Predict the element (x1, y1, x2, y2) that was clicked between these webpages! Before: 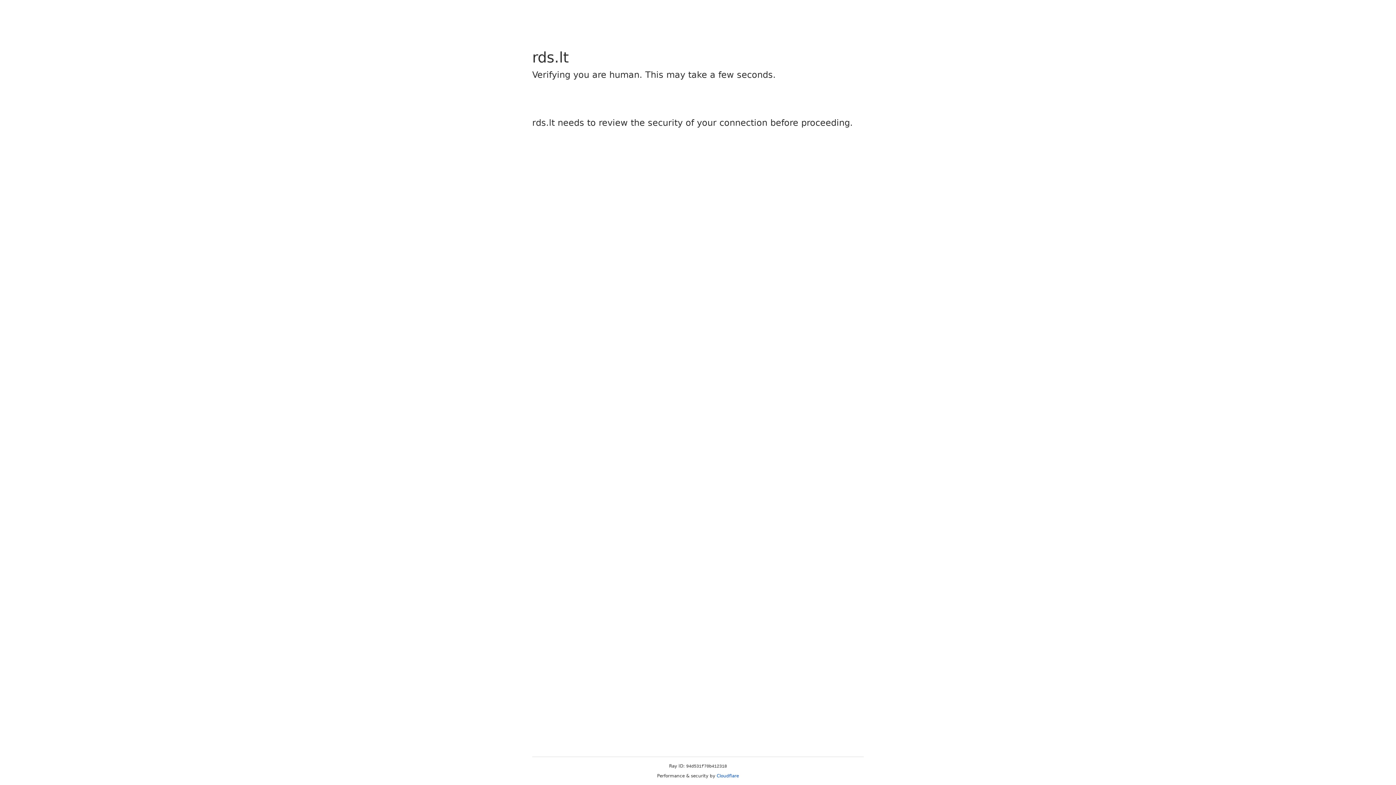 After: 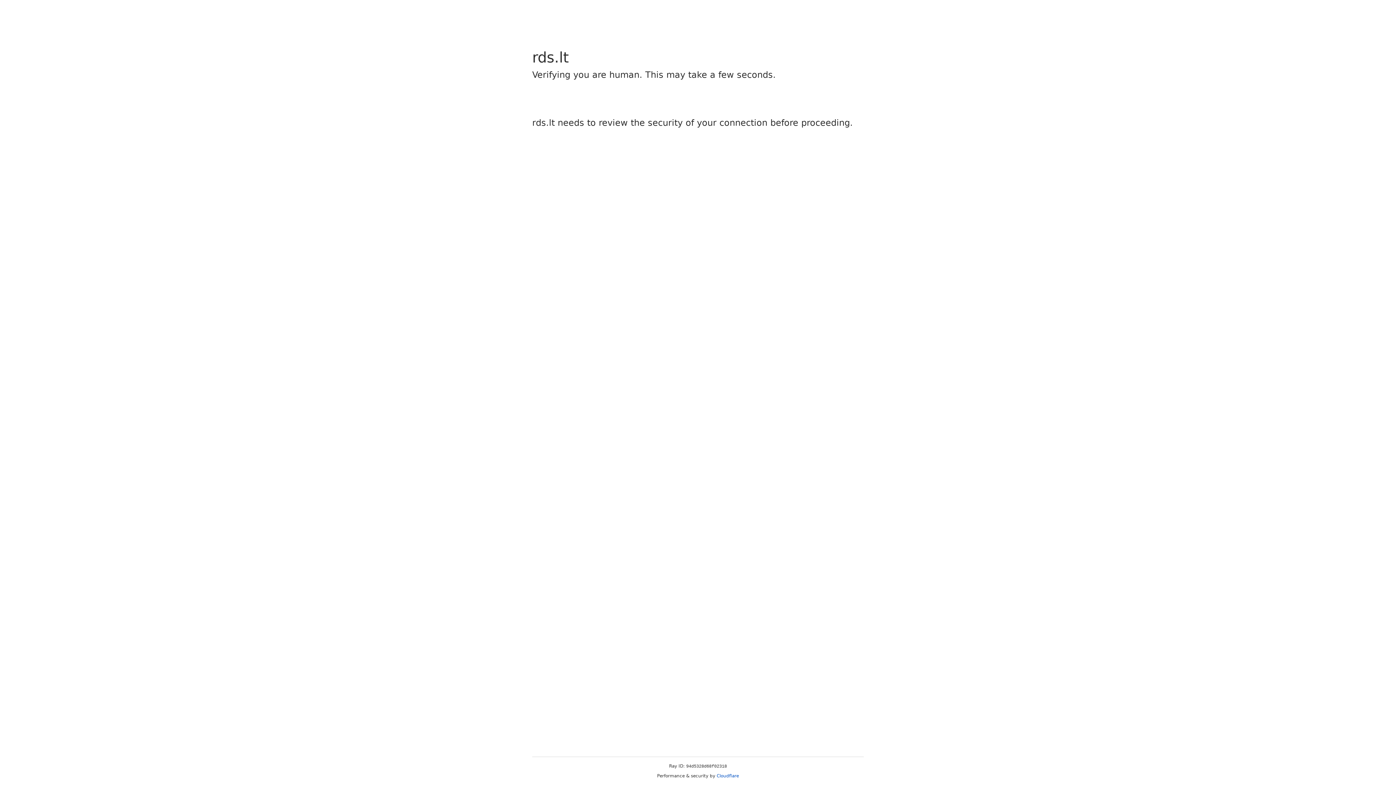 Action: bbox: (716, 773, 739, 778) label: Cloudflare